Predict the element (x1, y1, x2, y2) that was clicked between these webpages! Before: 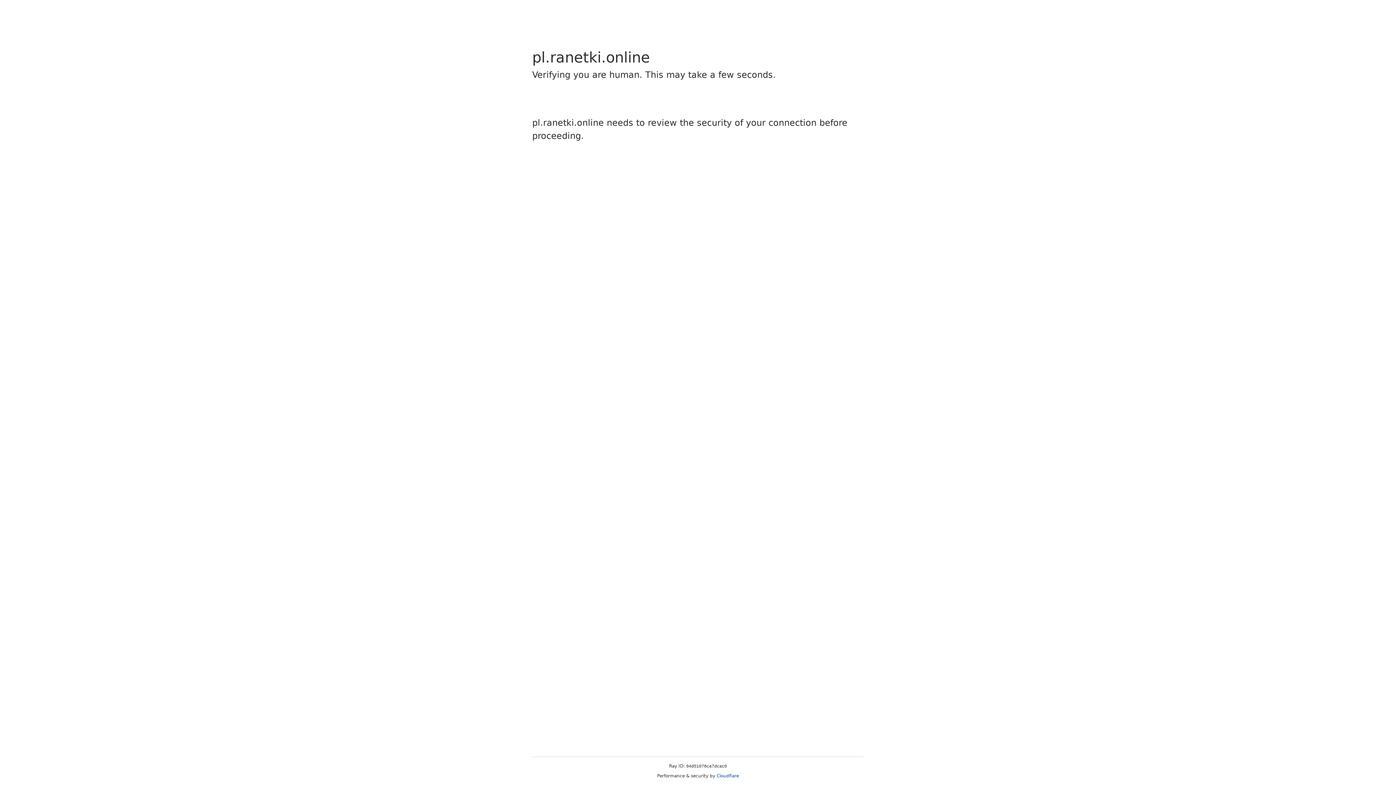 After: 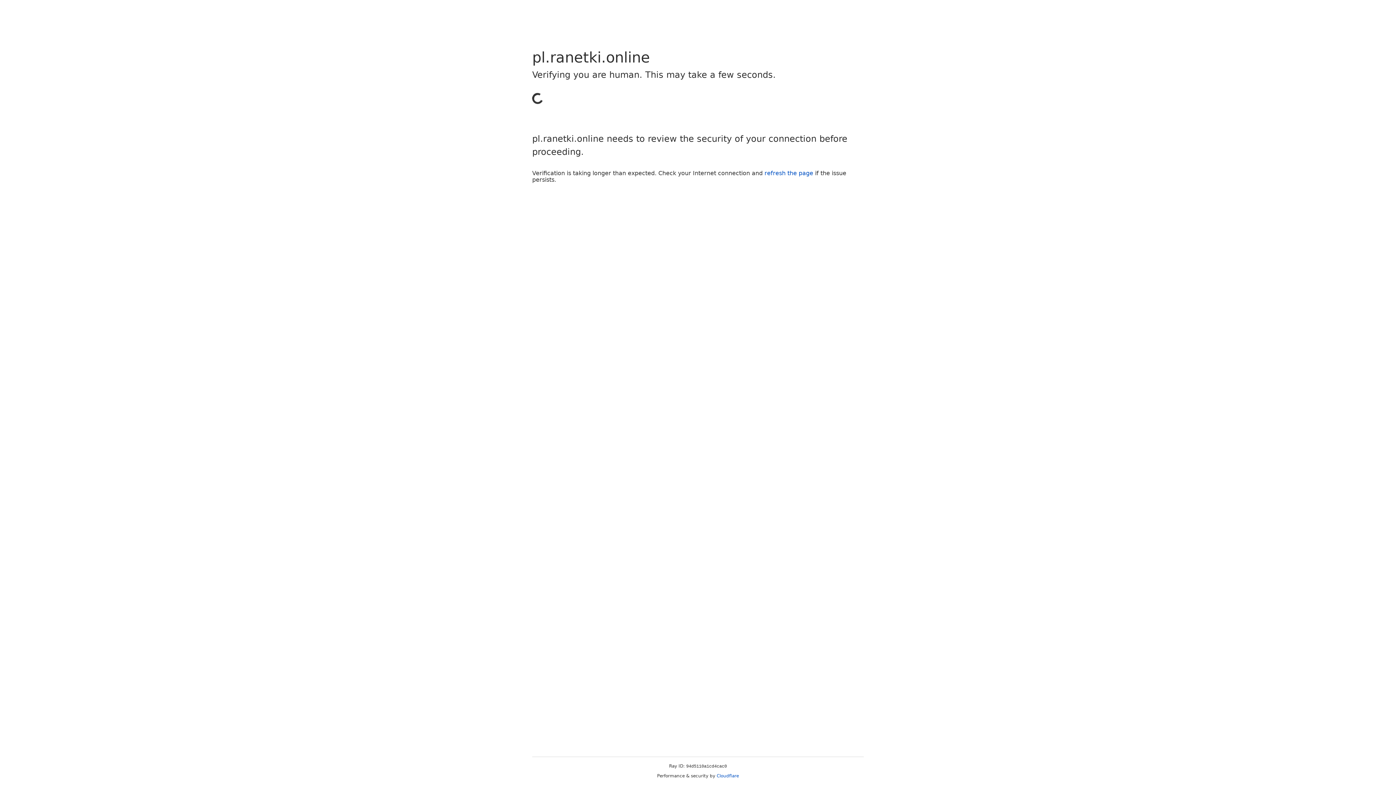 Action: bbox: (716, 773, 739, 778) label: Cloudflare